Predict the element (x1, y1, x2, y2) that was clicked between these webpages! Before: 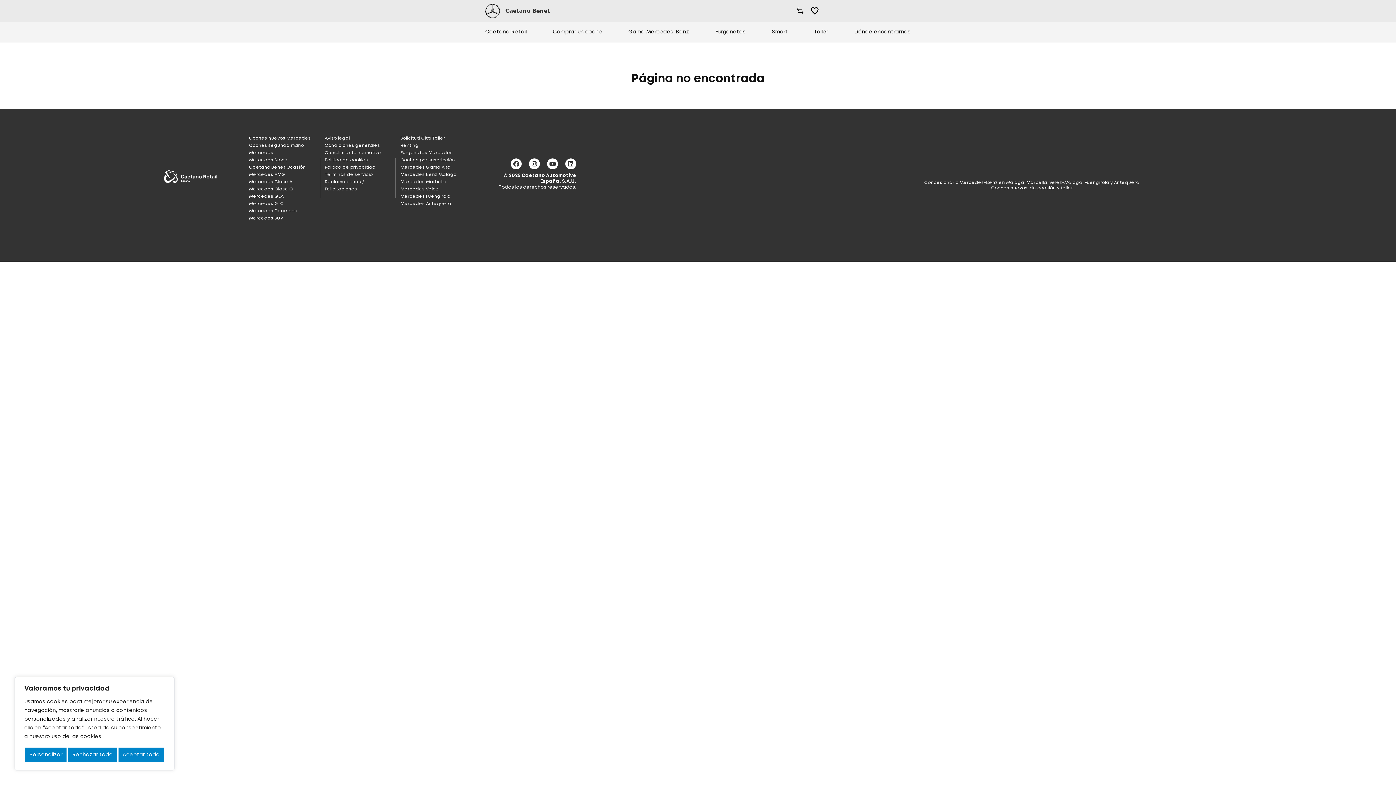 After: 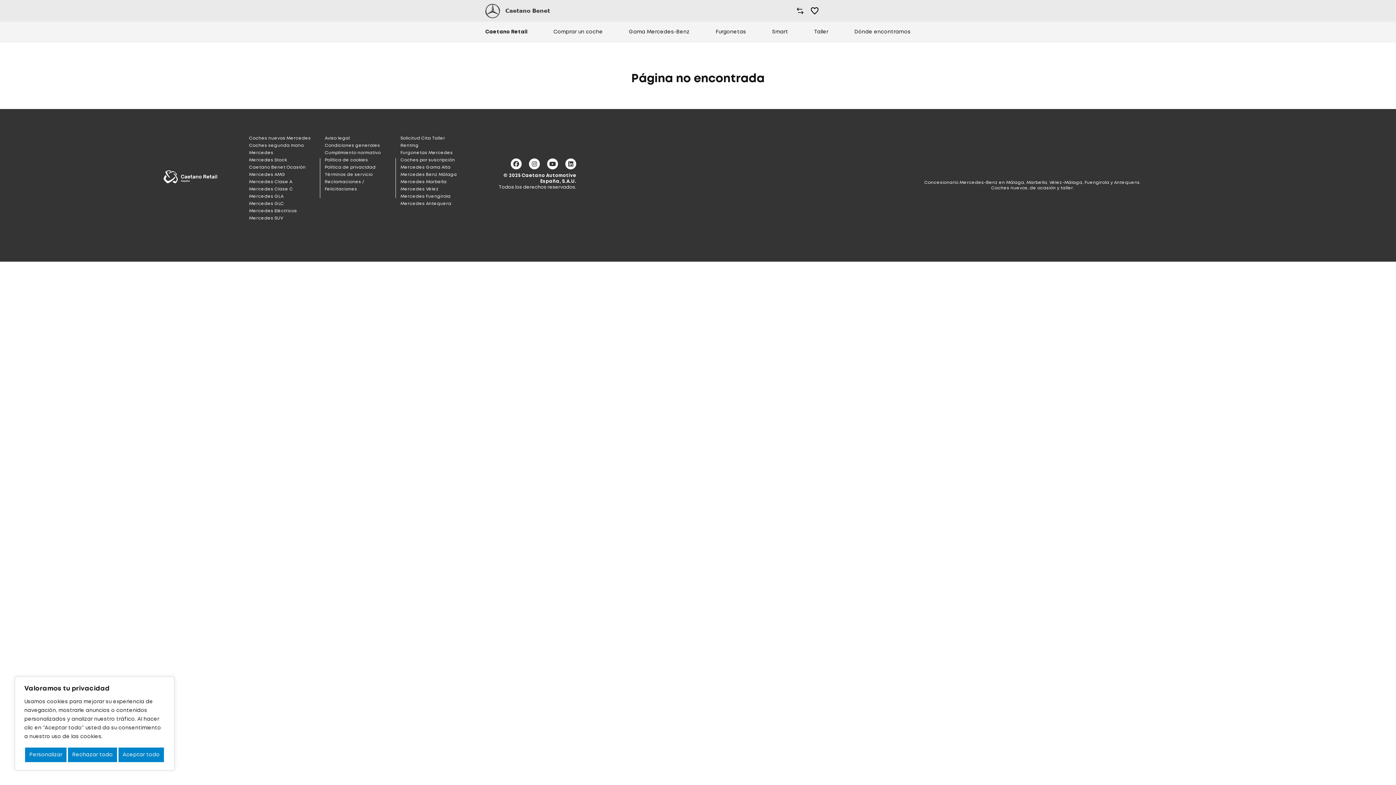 Action: bbox: (485, 29, 526, 35) label: Caetano Retail